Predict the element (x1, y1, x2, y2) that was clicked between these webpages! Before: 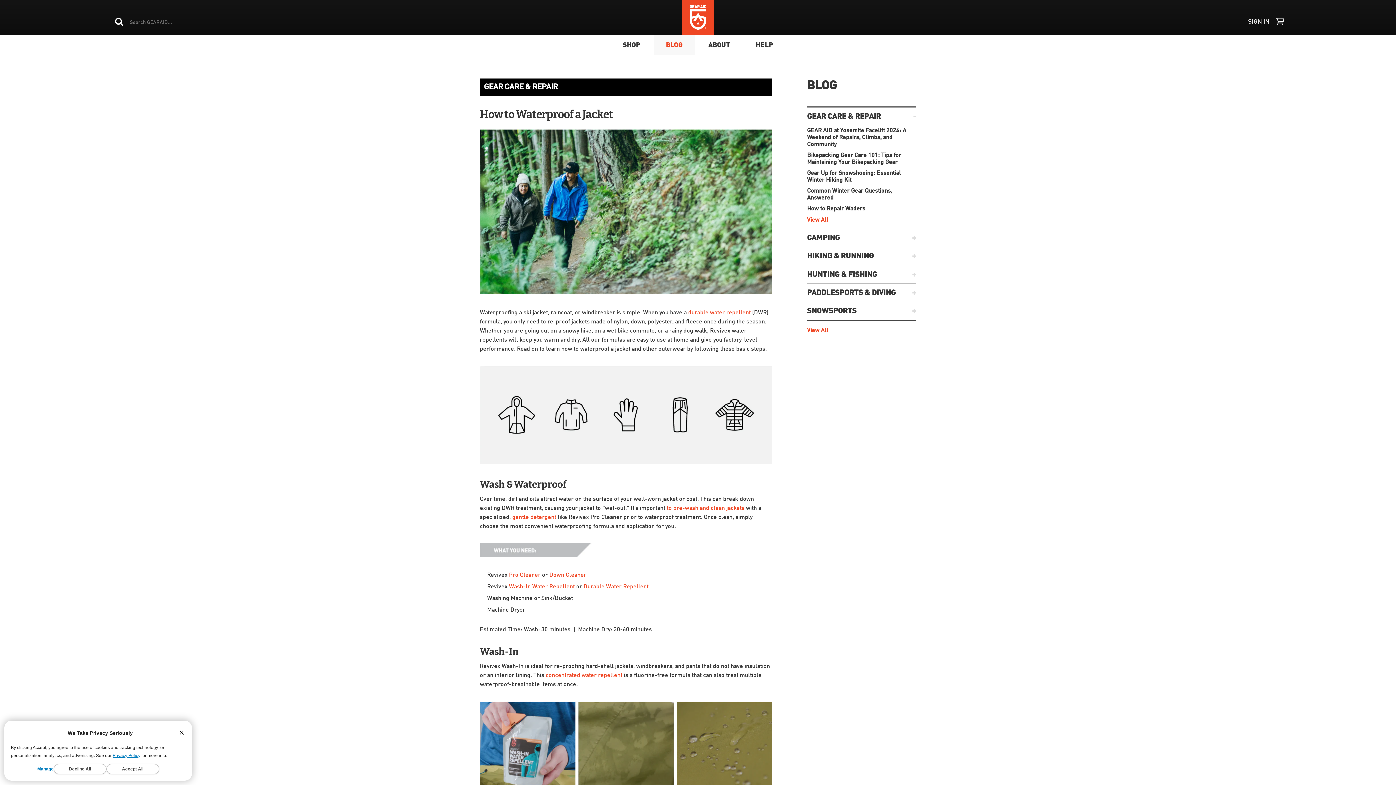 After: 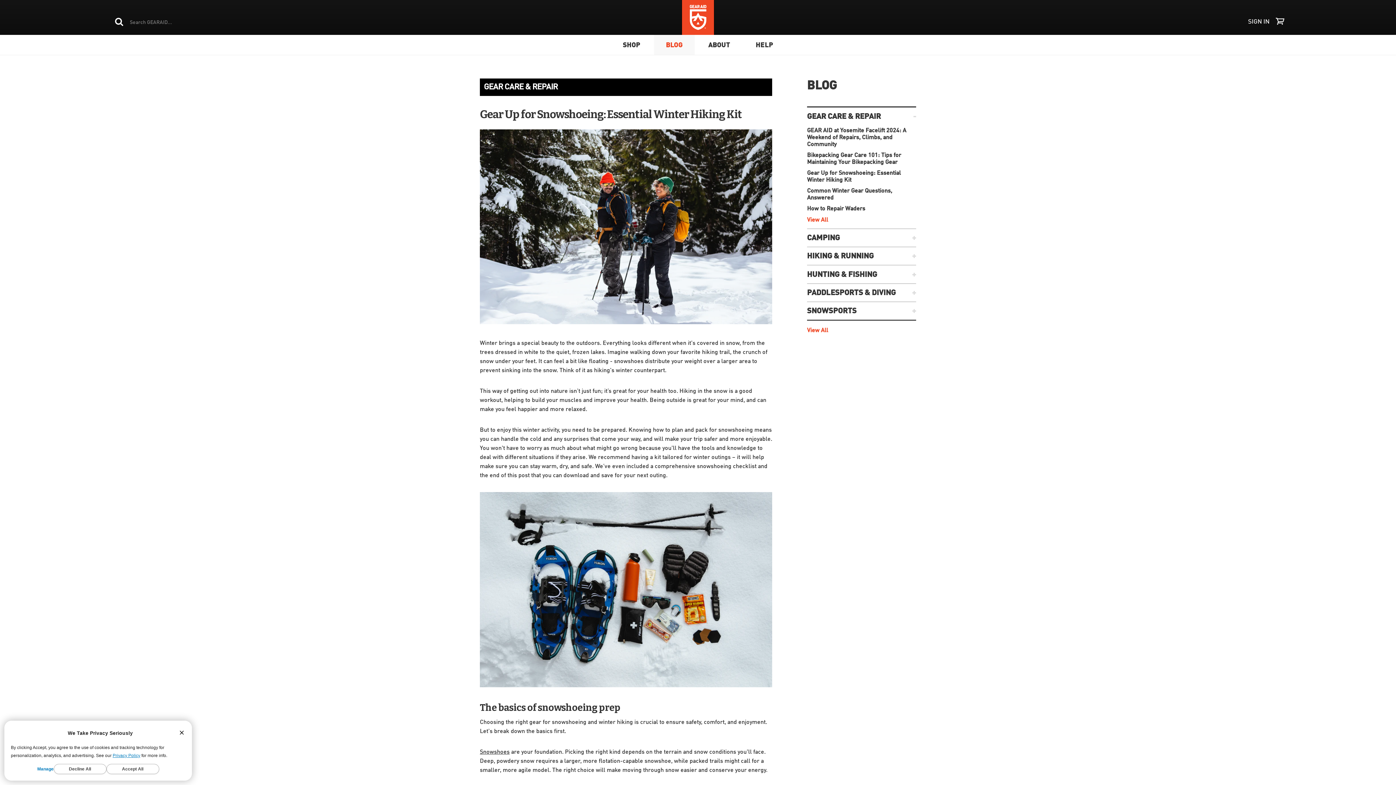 Action: label: Gear Up for Snowshoeing: Essential Winter Hiking Kit bbox: (807, 168, 916, 186)